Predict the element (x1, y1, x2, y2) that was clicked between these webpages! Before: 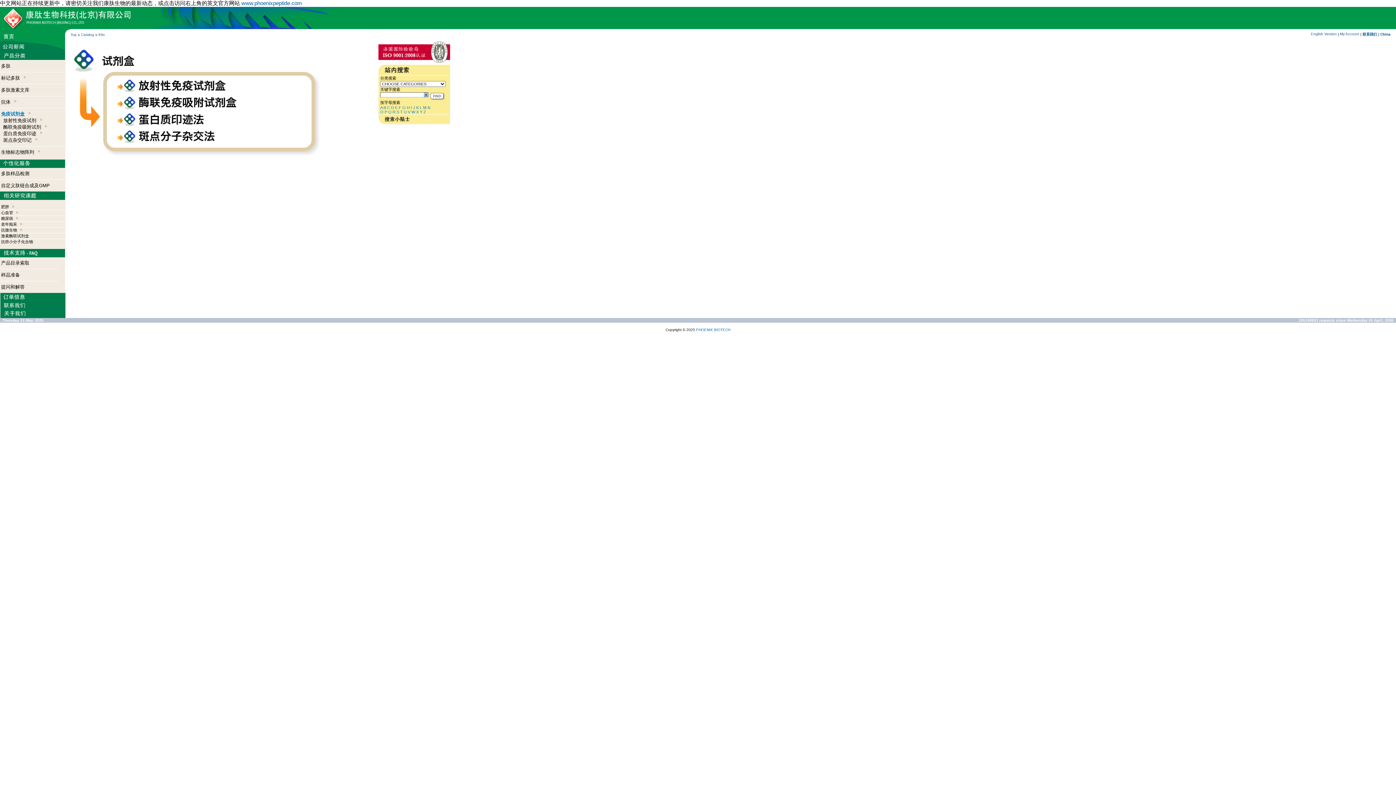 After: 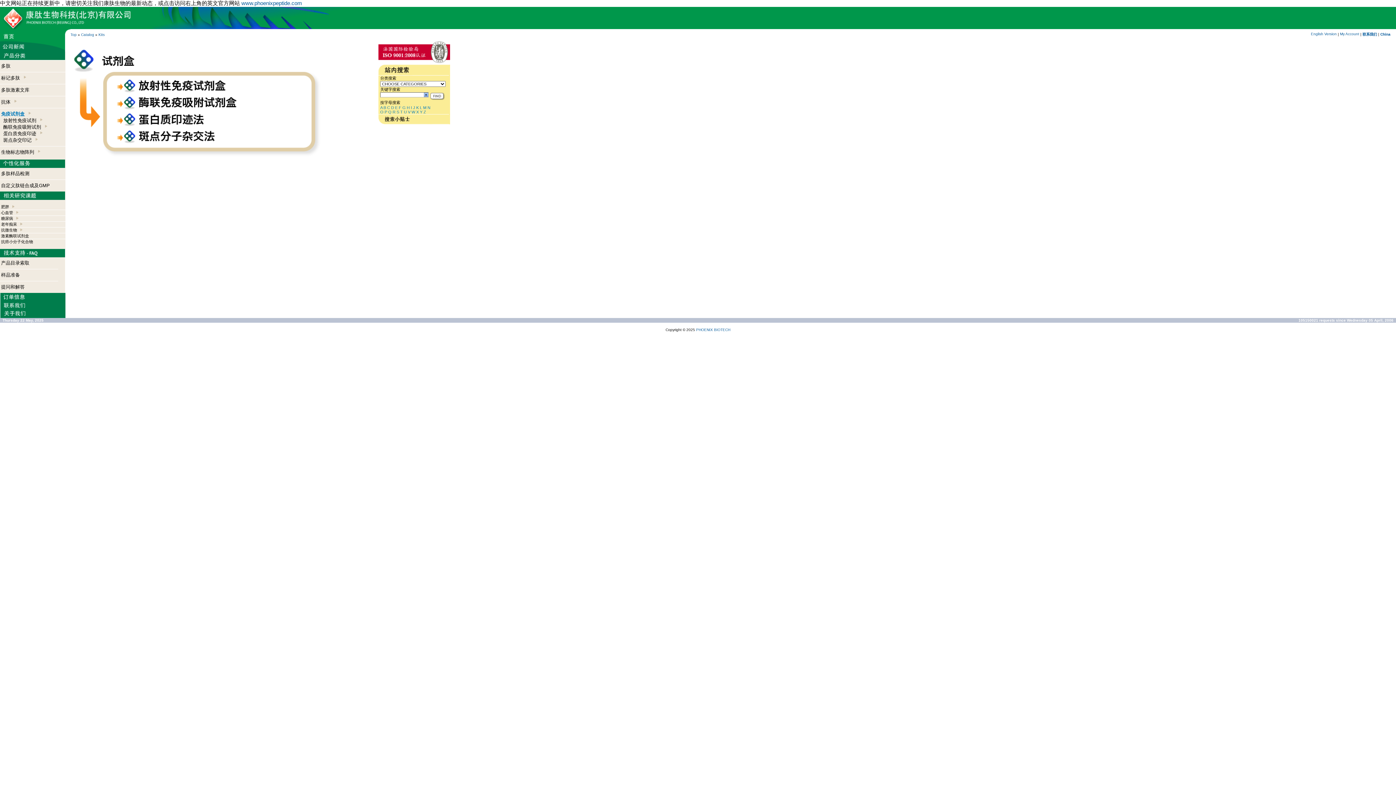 Action: bbox: (404, 109, 406, 114) label: U